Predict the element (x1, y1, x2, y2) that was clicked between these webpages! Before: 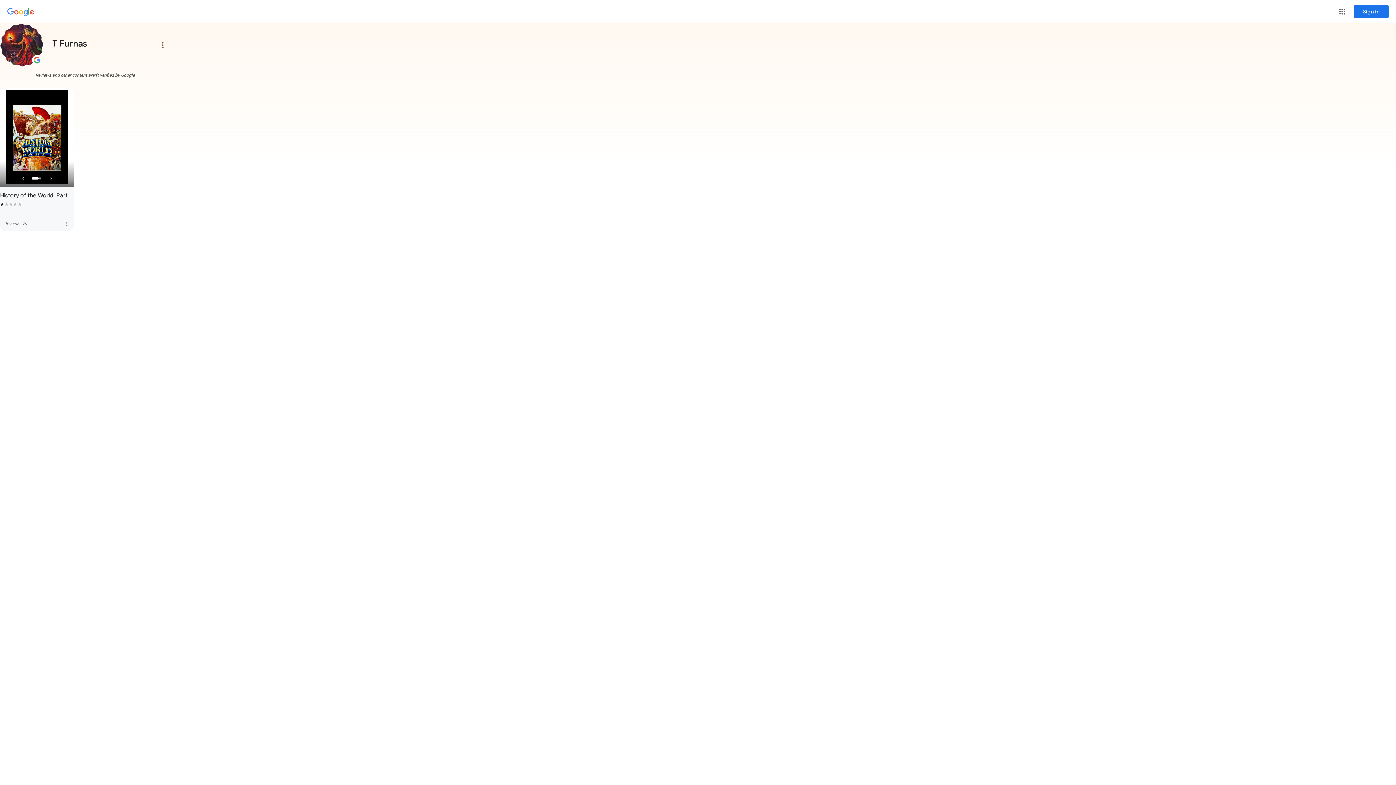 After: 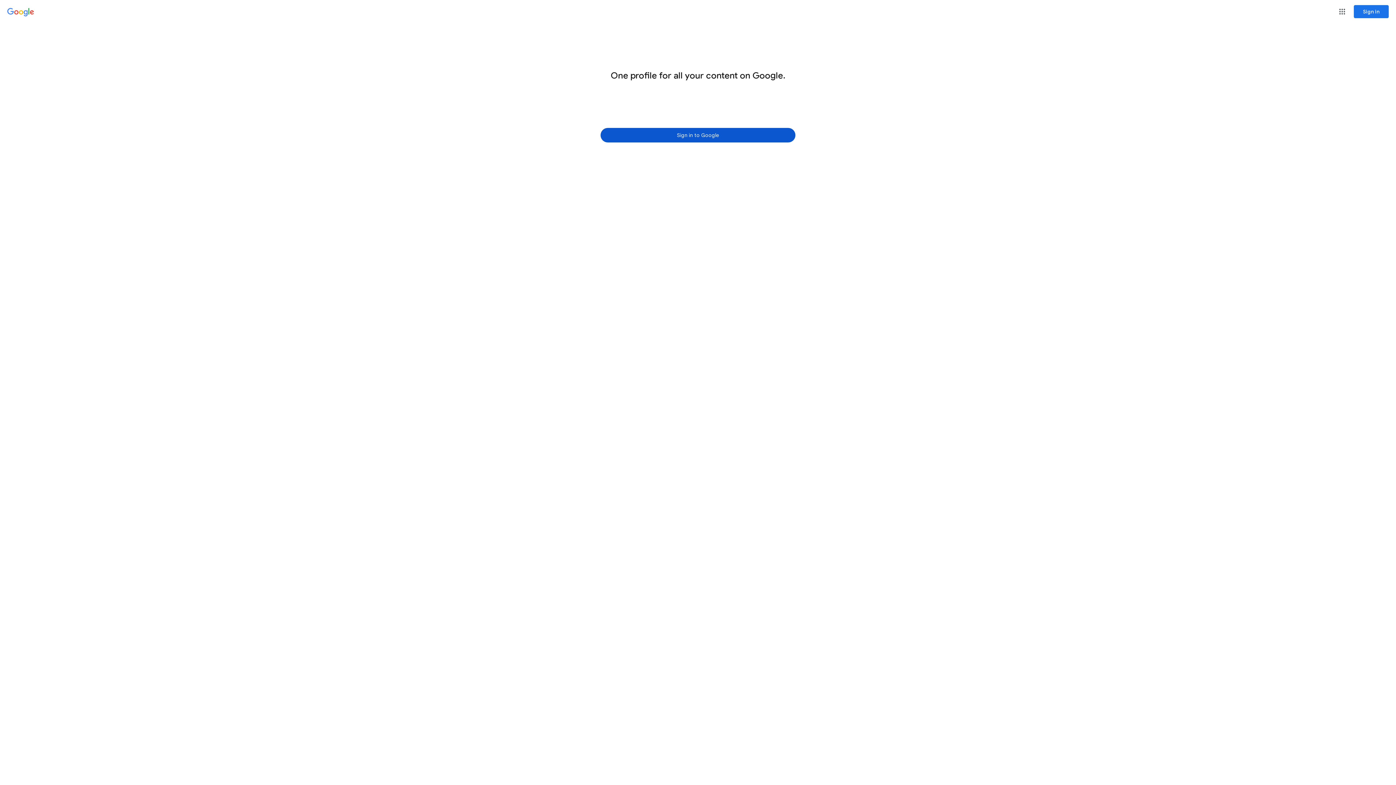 Action: bbox: (7, 8, 34, 16) label: Google